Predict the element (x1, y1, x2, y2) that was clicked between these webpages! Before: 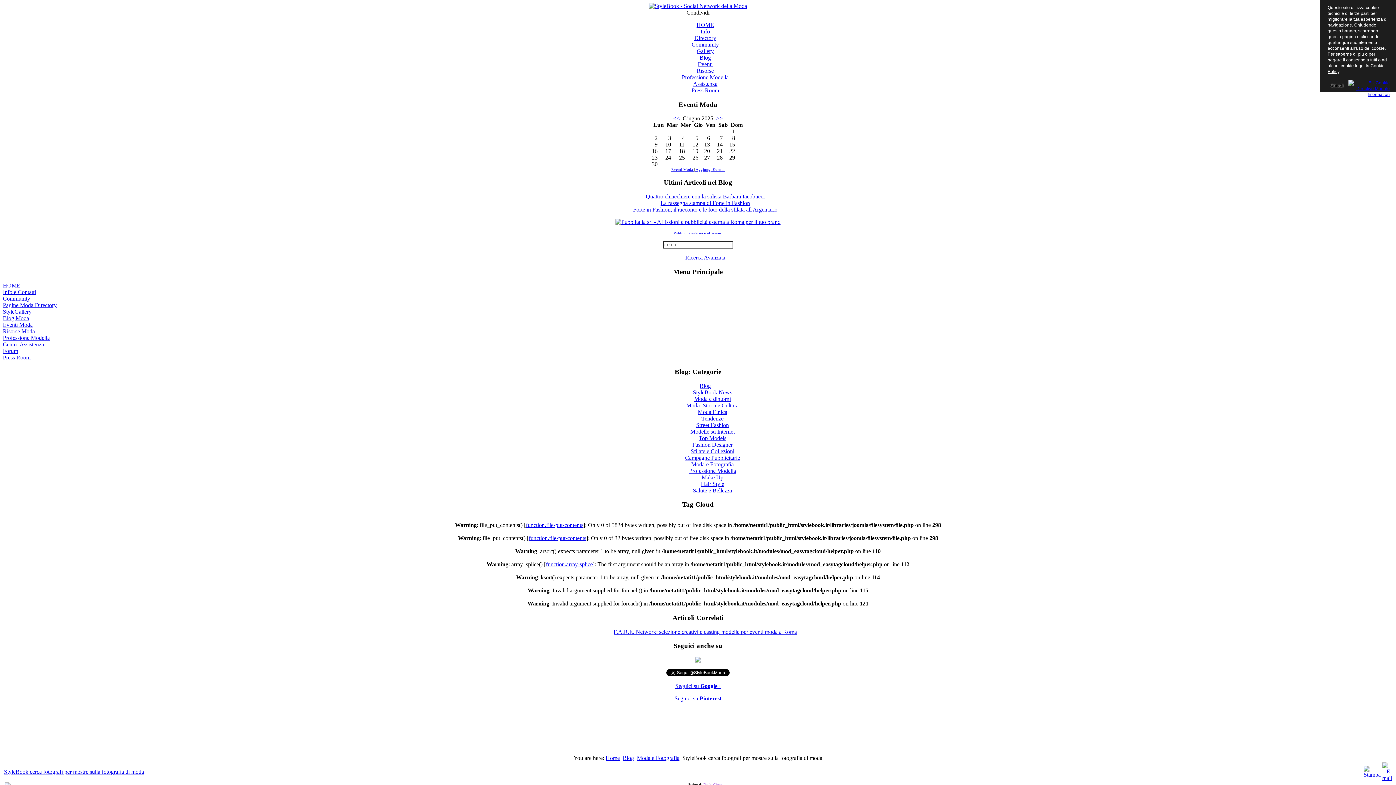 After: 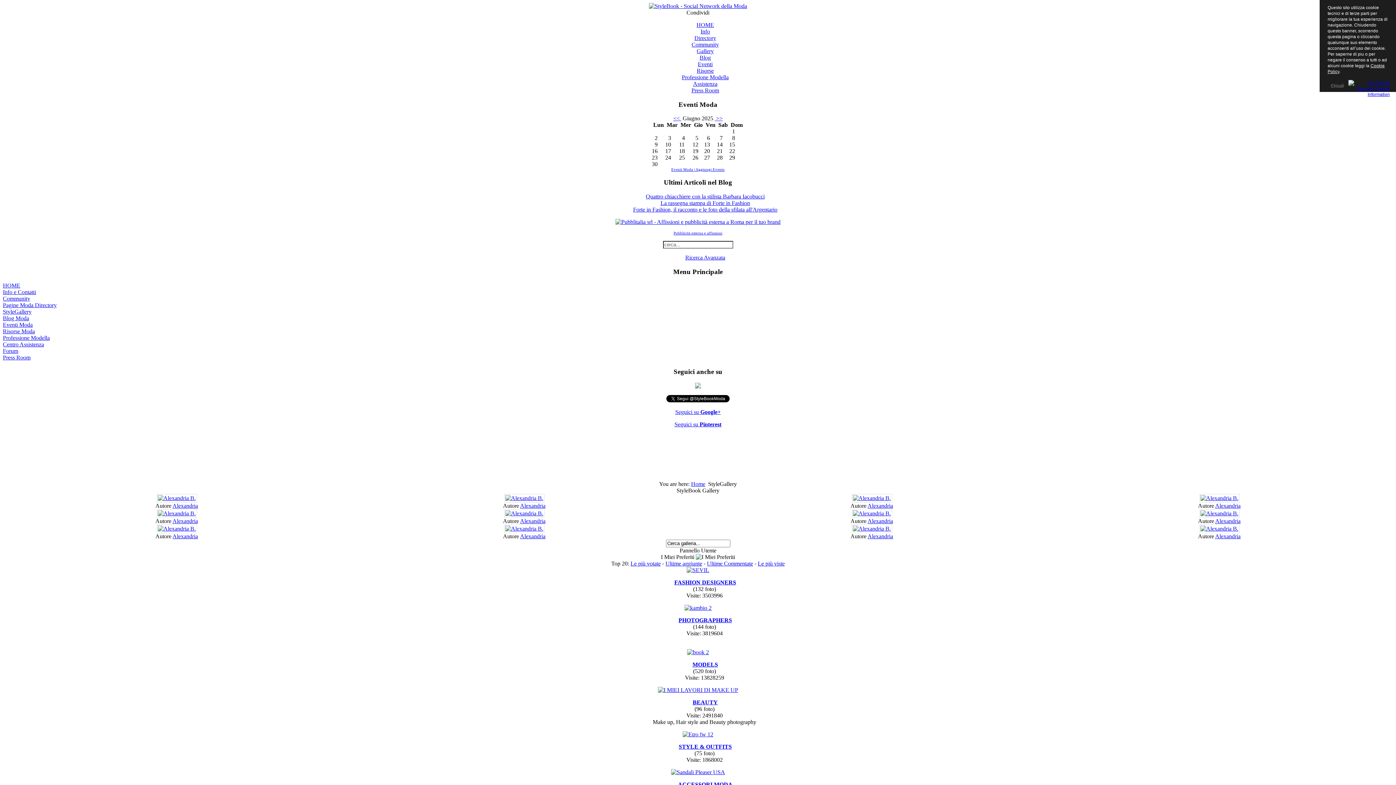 Action: label: Gallery bbox: (696, 48, 714, 54)